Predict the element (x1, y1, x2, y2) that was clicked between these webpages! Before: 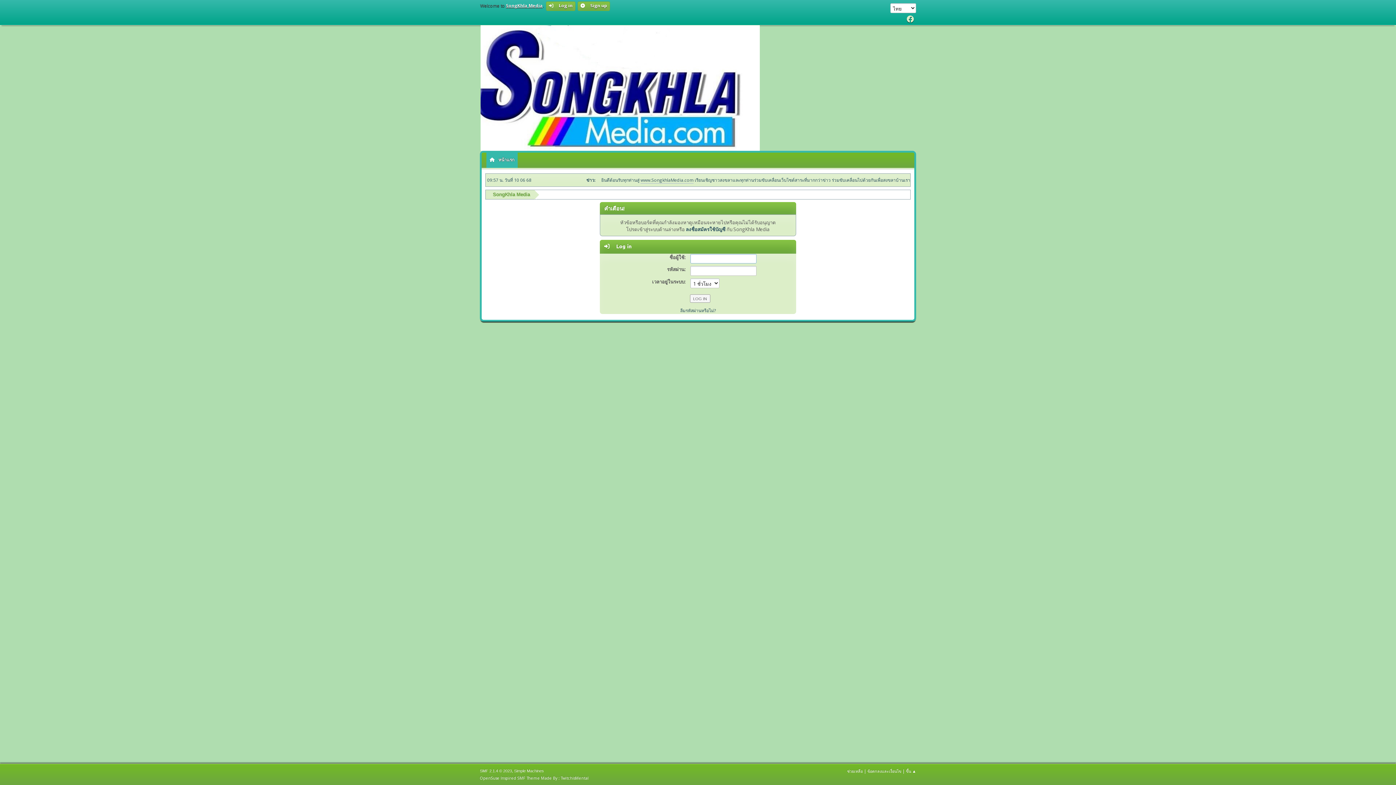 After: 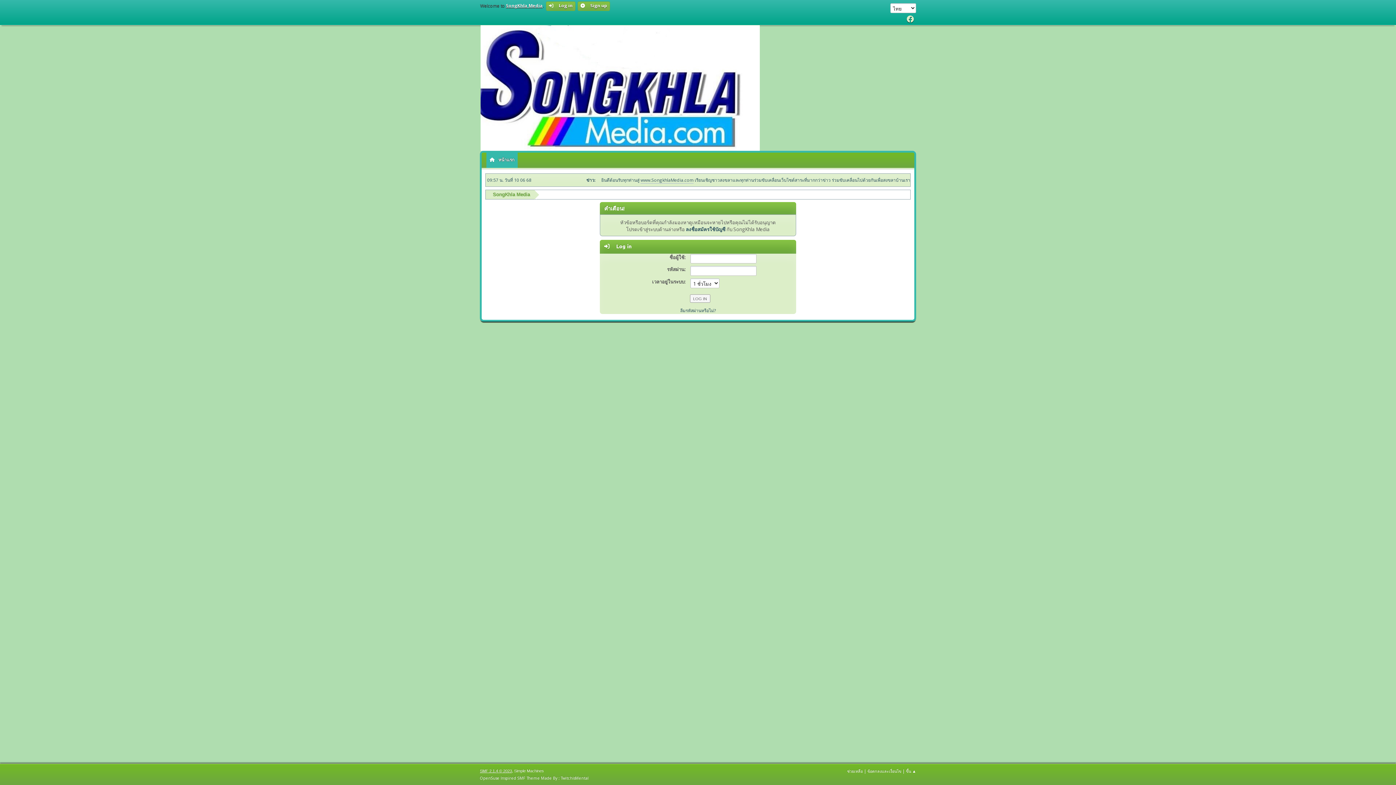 Action: label: SMF 2.1.4 © 2023 bbox: (480, 769, 512, 773)